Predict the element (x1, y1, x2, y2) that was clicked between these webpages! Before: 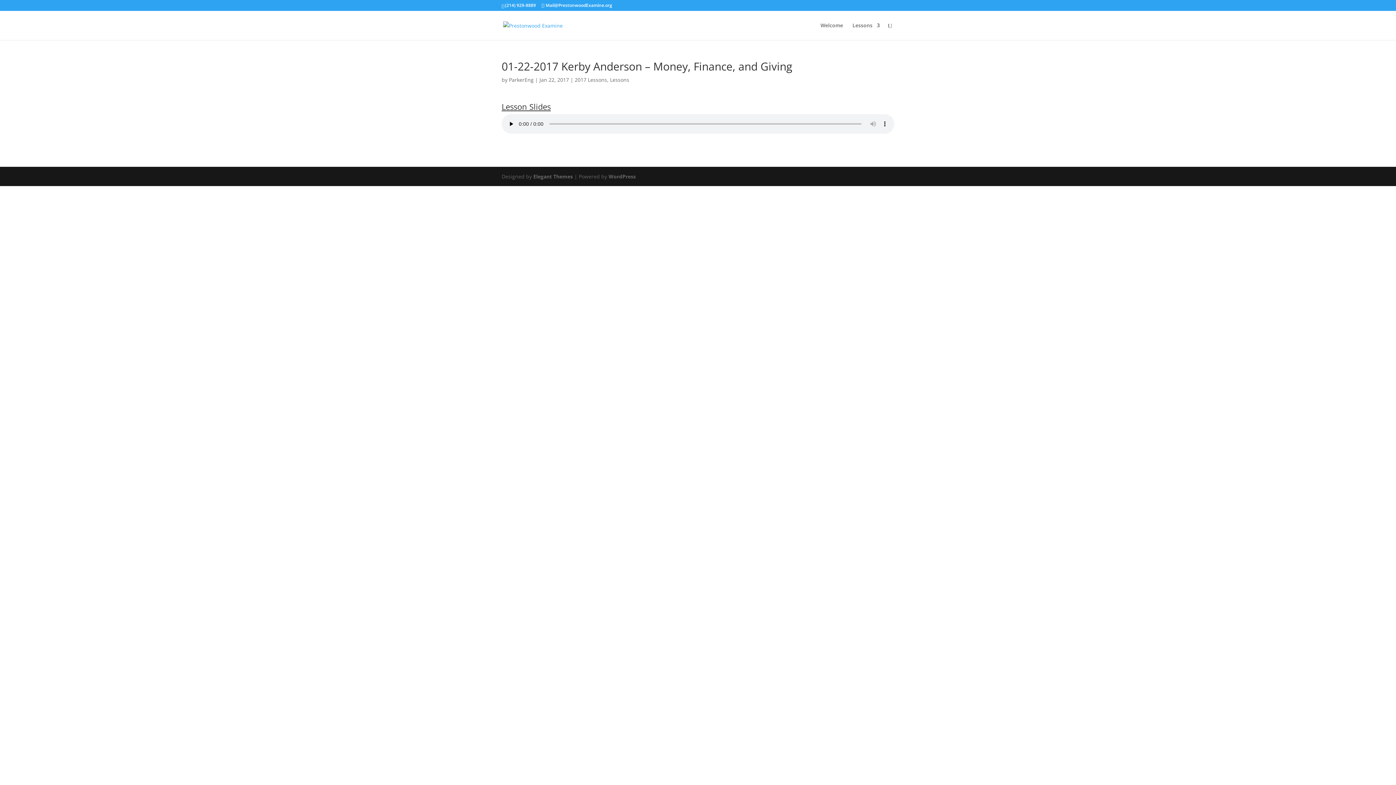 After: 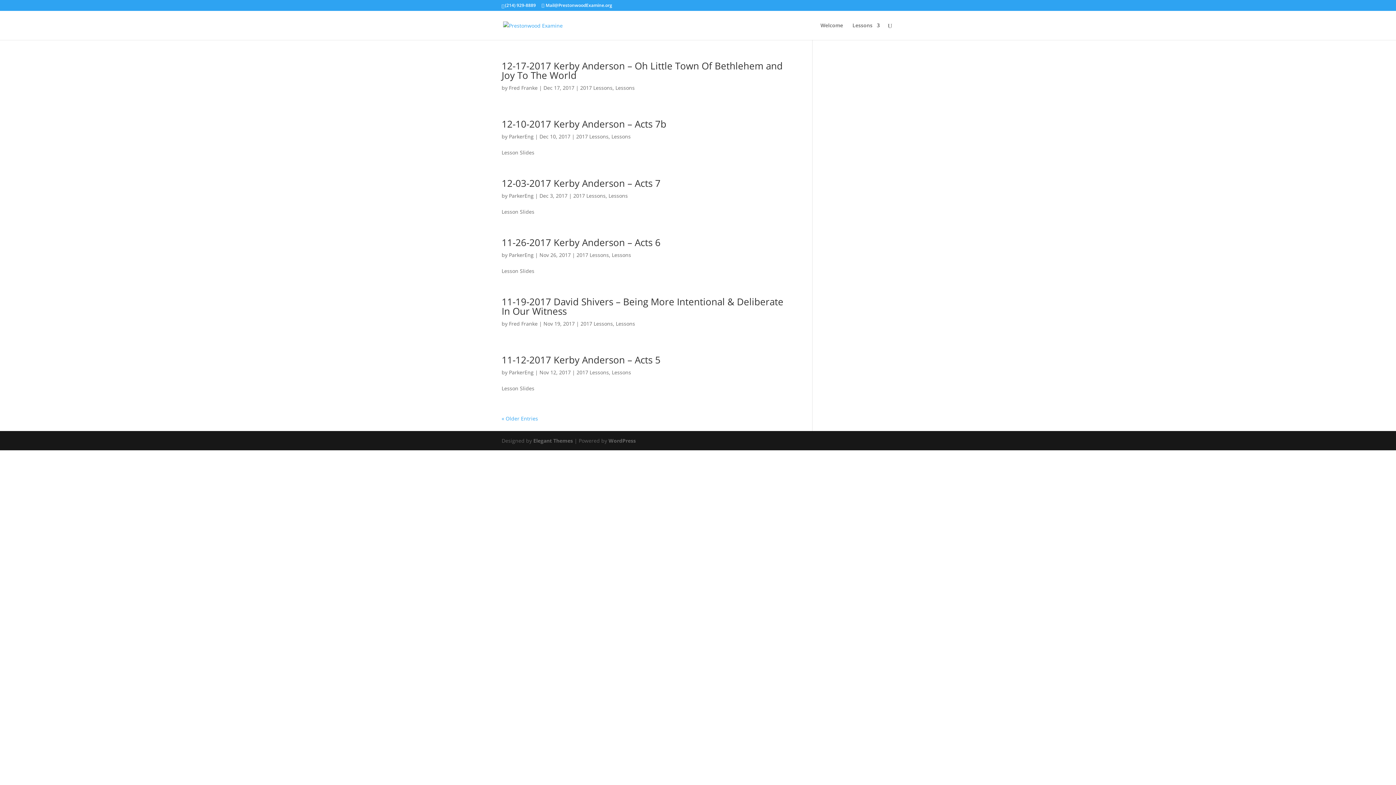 Action: bbox: (574, 76, 607, 83) label: 2017 Lessons